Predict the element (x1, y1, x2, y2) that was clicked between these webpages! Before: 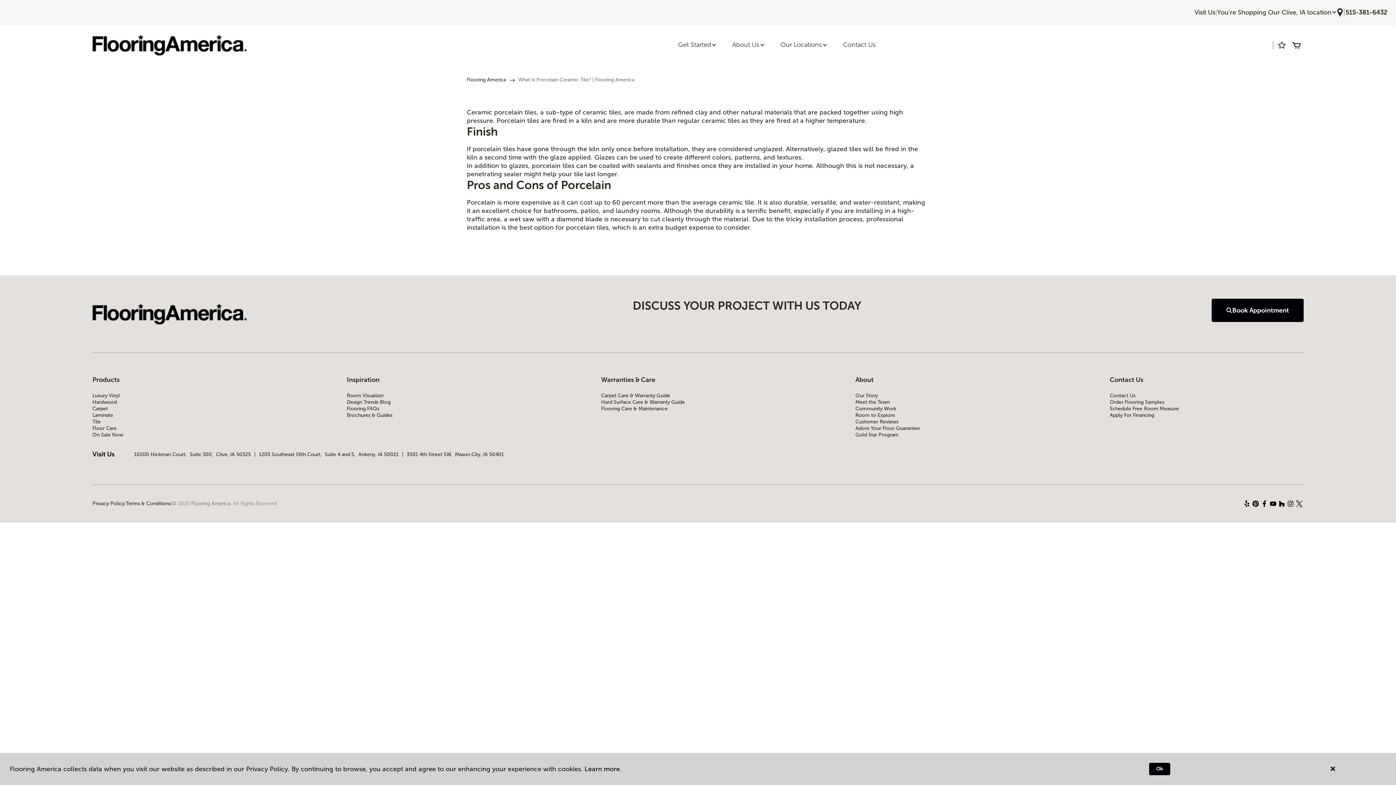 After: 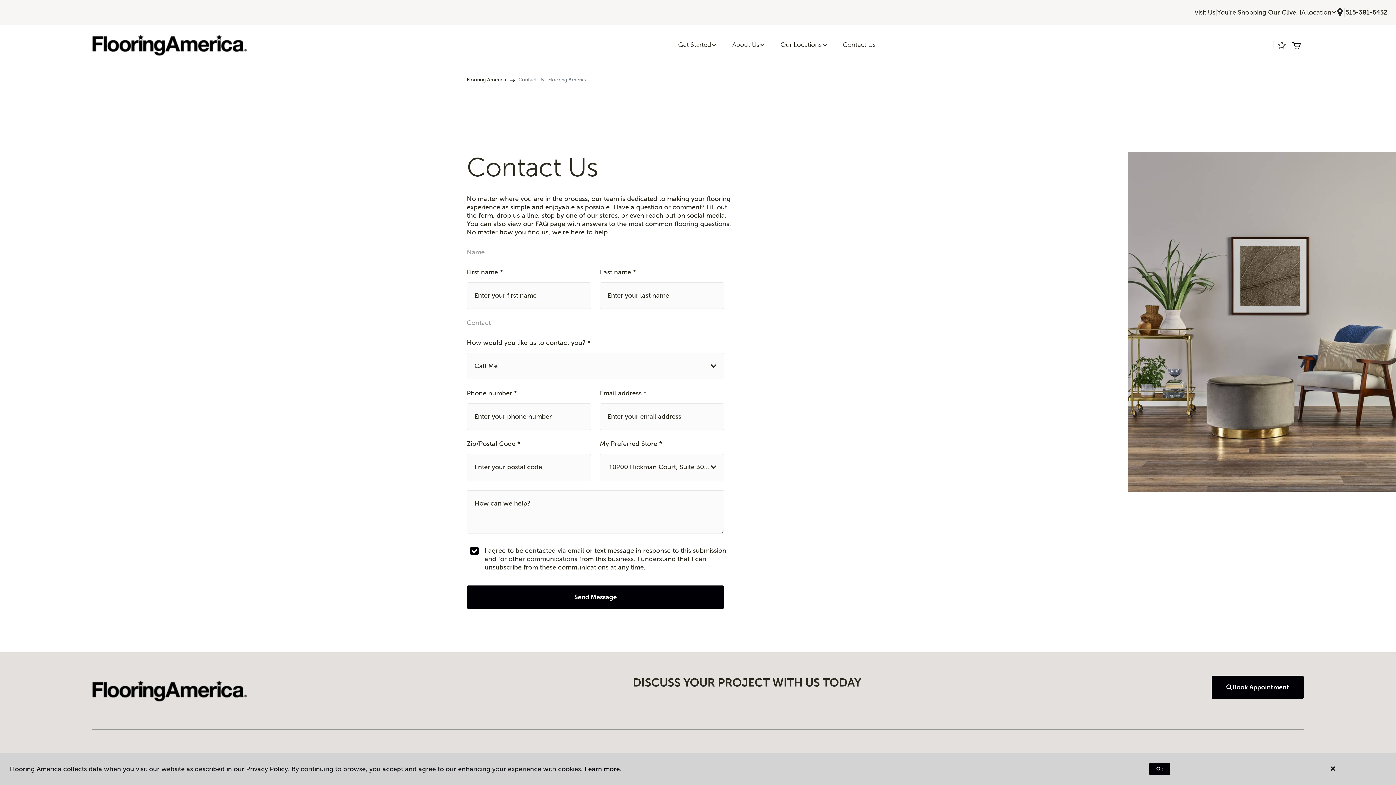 Action: label: Contact Us bbox: (1110, 392, 1303, 399)